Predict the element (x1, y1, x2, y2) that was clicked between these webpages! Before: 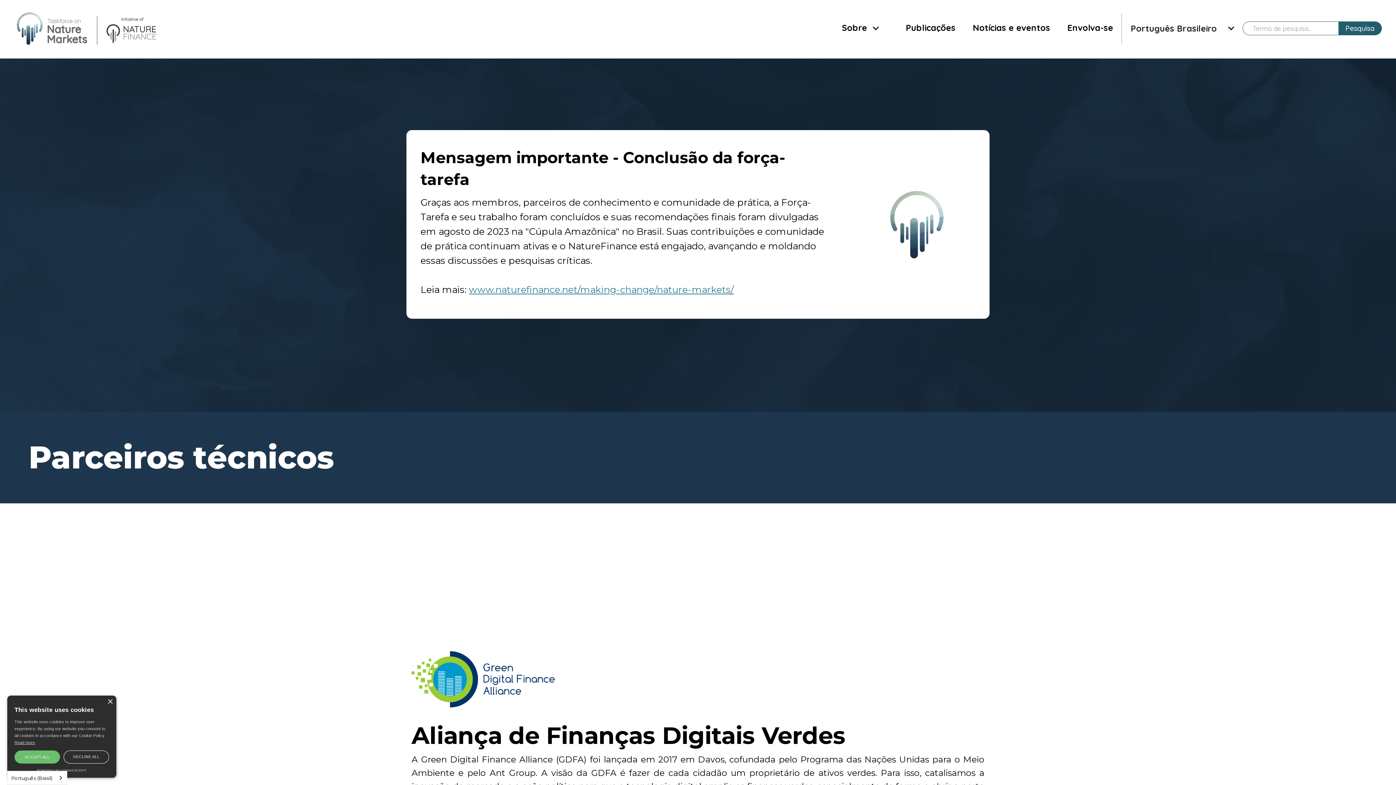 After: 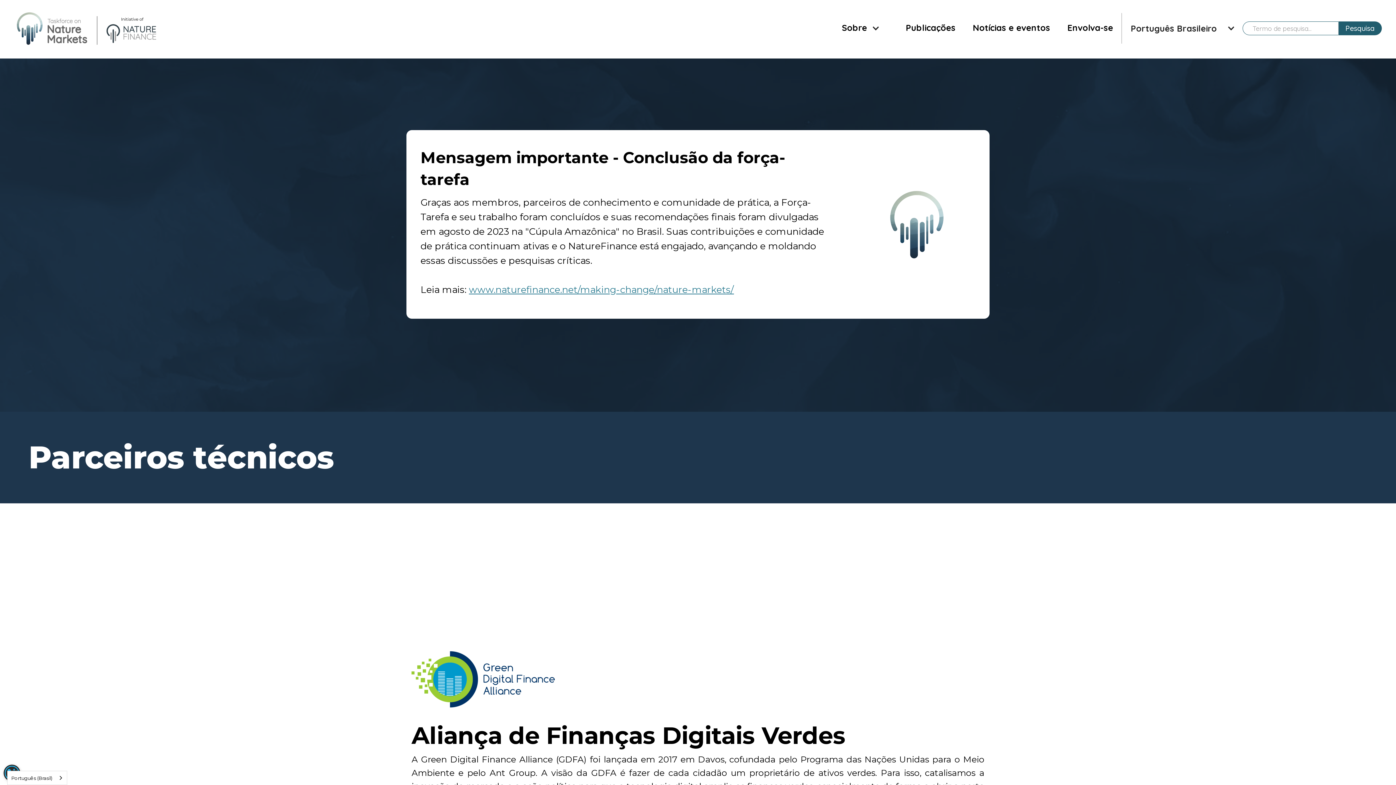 Action: bbox: (14, 750, 60, 764) label: ACCEPT ALL